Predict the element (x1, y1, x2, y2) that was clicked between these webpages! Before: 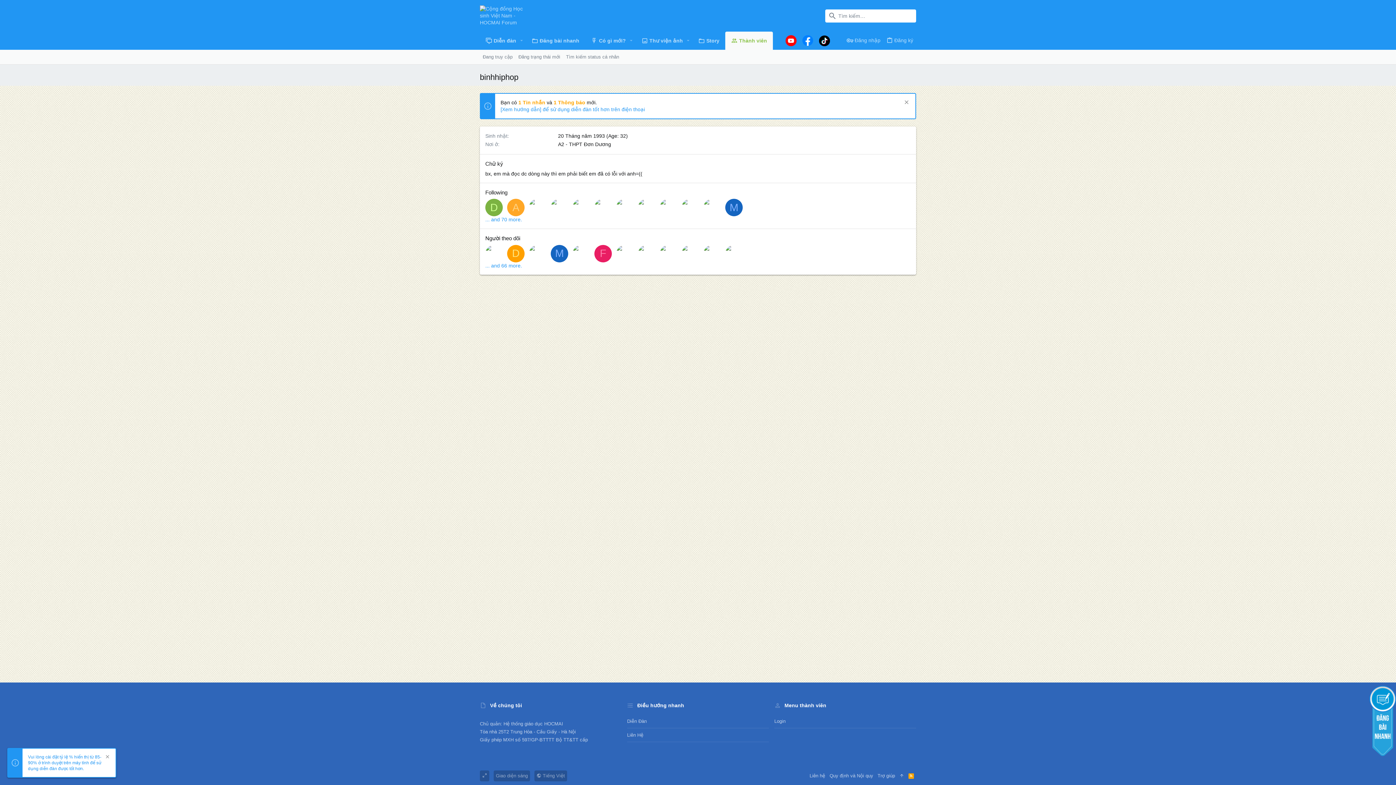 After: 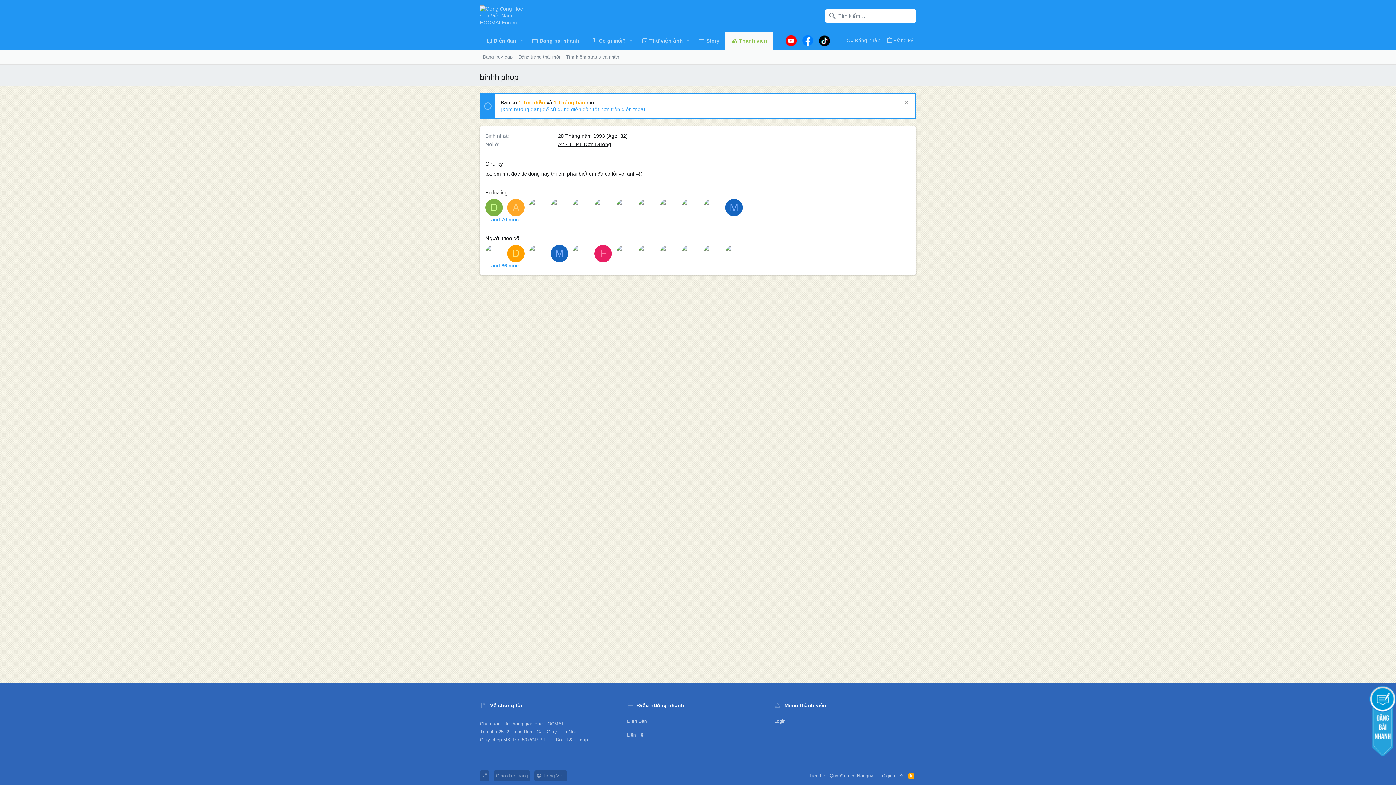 Action: label: A2 - THPT Đơn Dương bbox: (558, 141, 611, 147)